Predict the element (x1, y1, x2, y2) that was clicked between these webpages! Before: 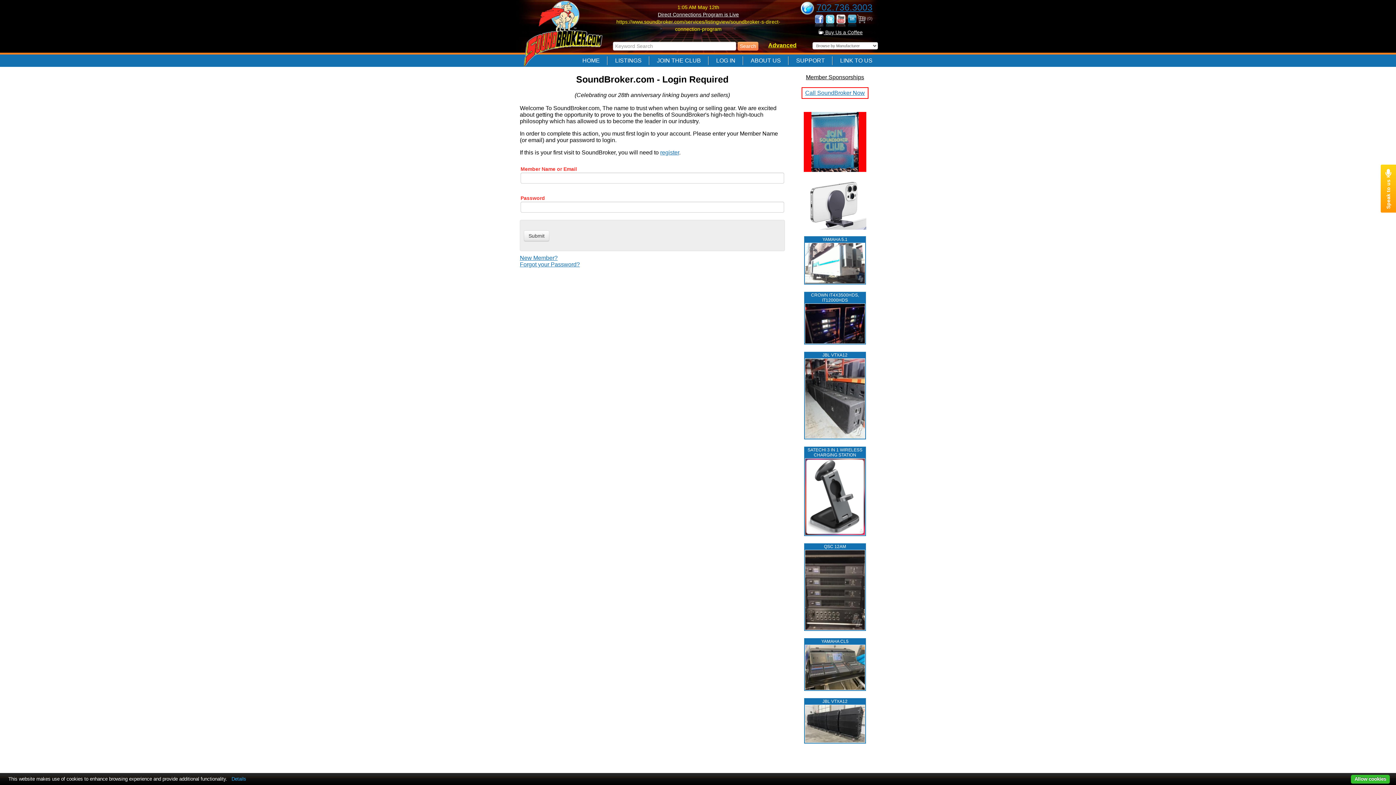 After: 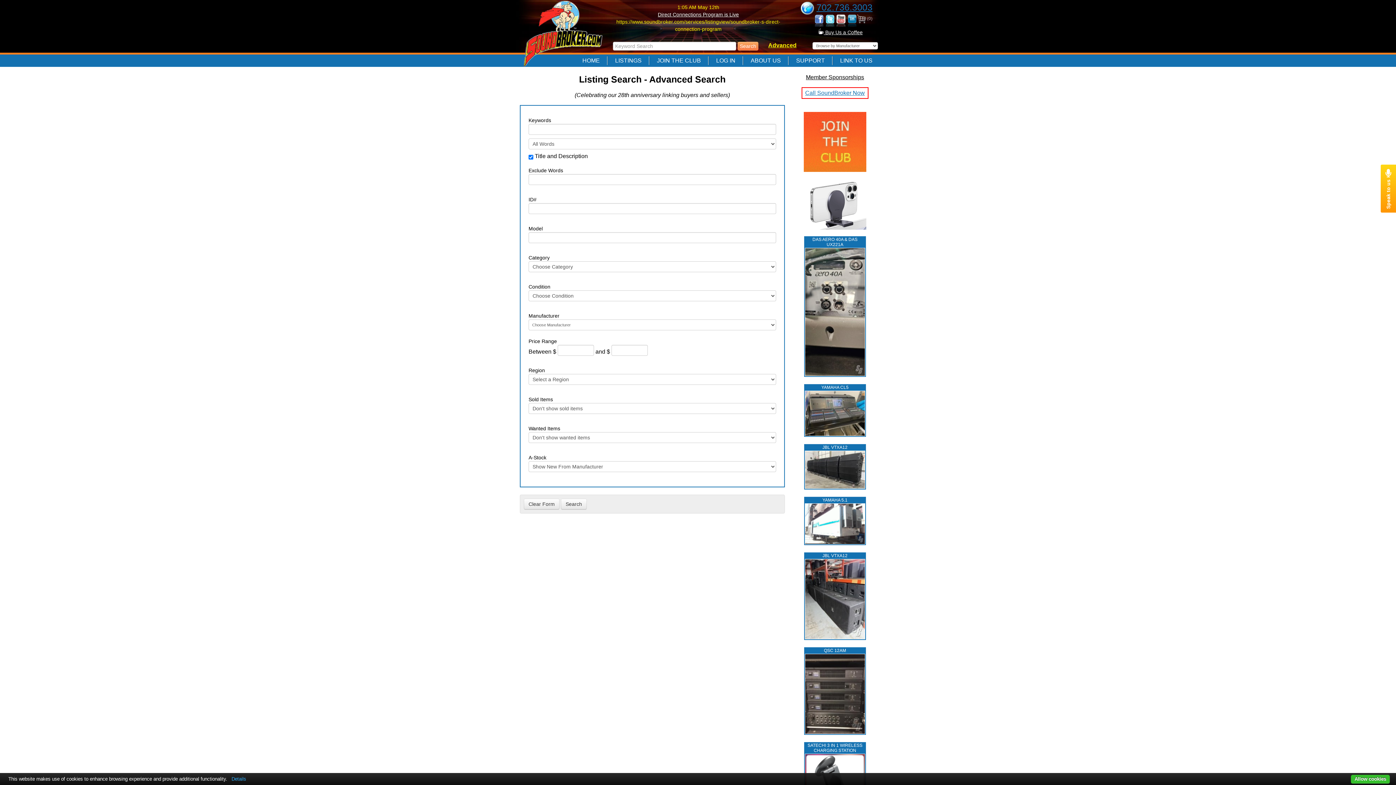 Action: bbox: (768, 42, 796, 48) label: Advanced